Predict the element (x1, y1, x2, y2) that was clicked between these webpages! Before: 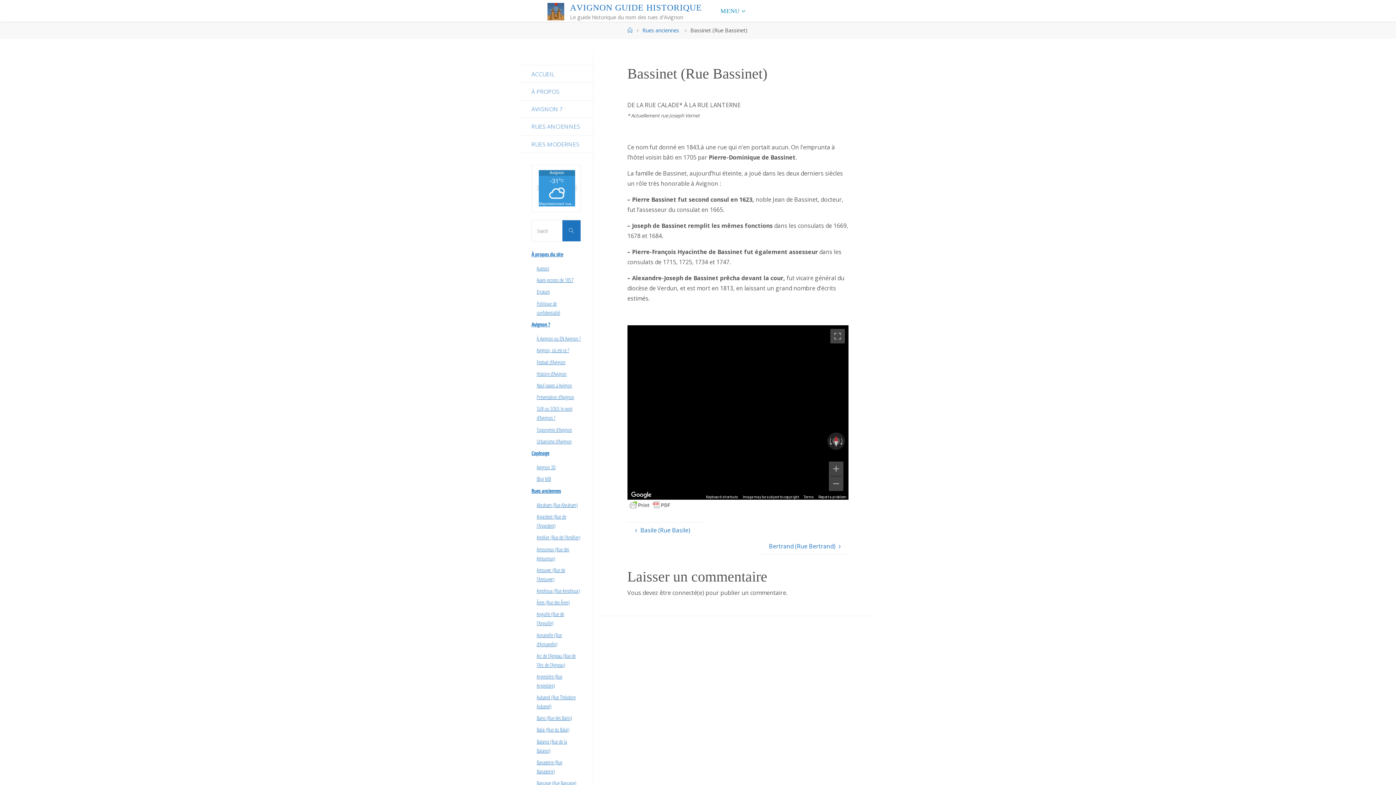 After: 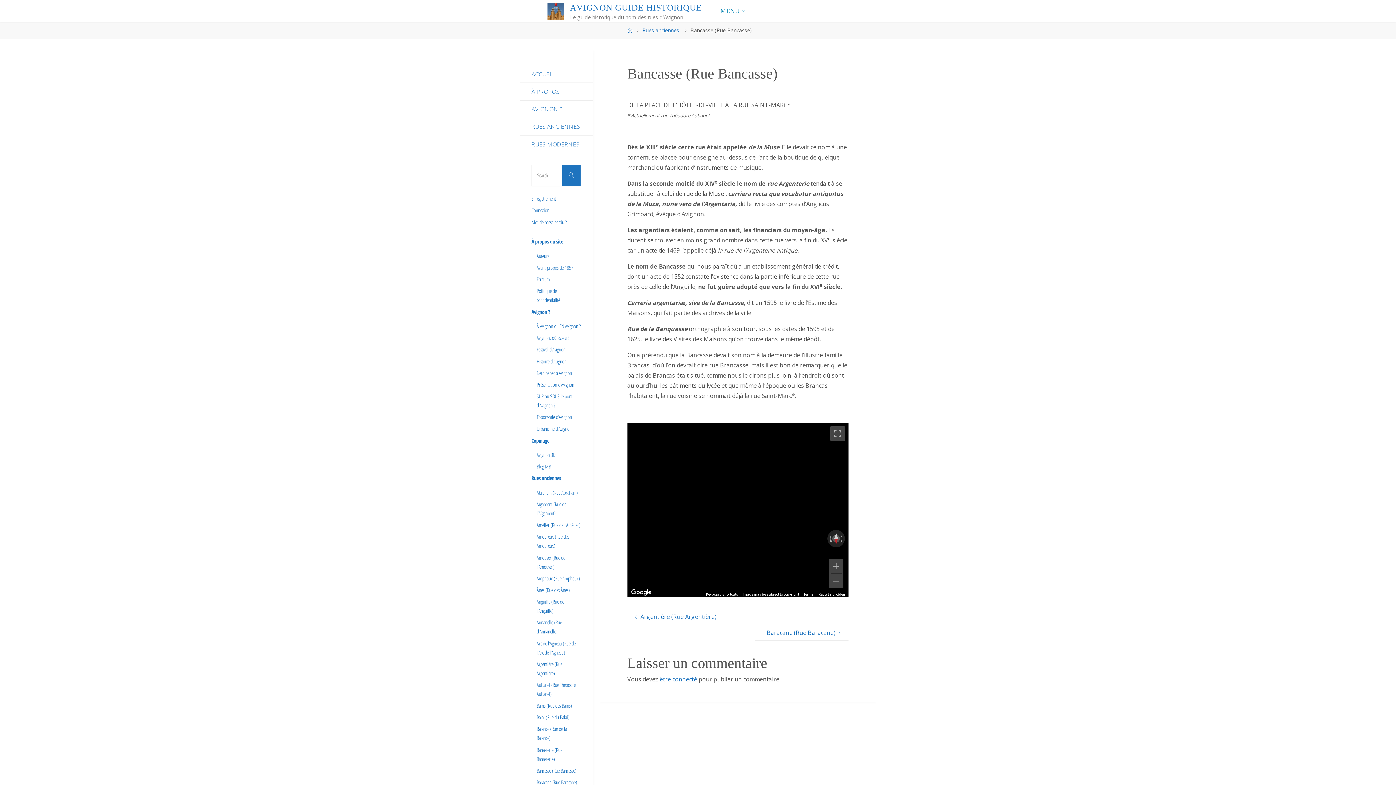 Action: label: Bancasse (Rue Bancasse) bbox: (536, 780, 576, 786)